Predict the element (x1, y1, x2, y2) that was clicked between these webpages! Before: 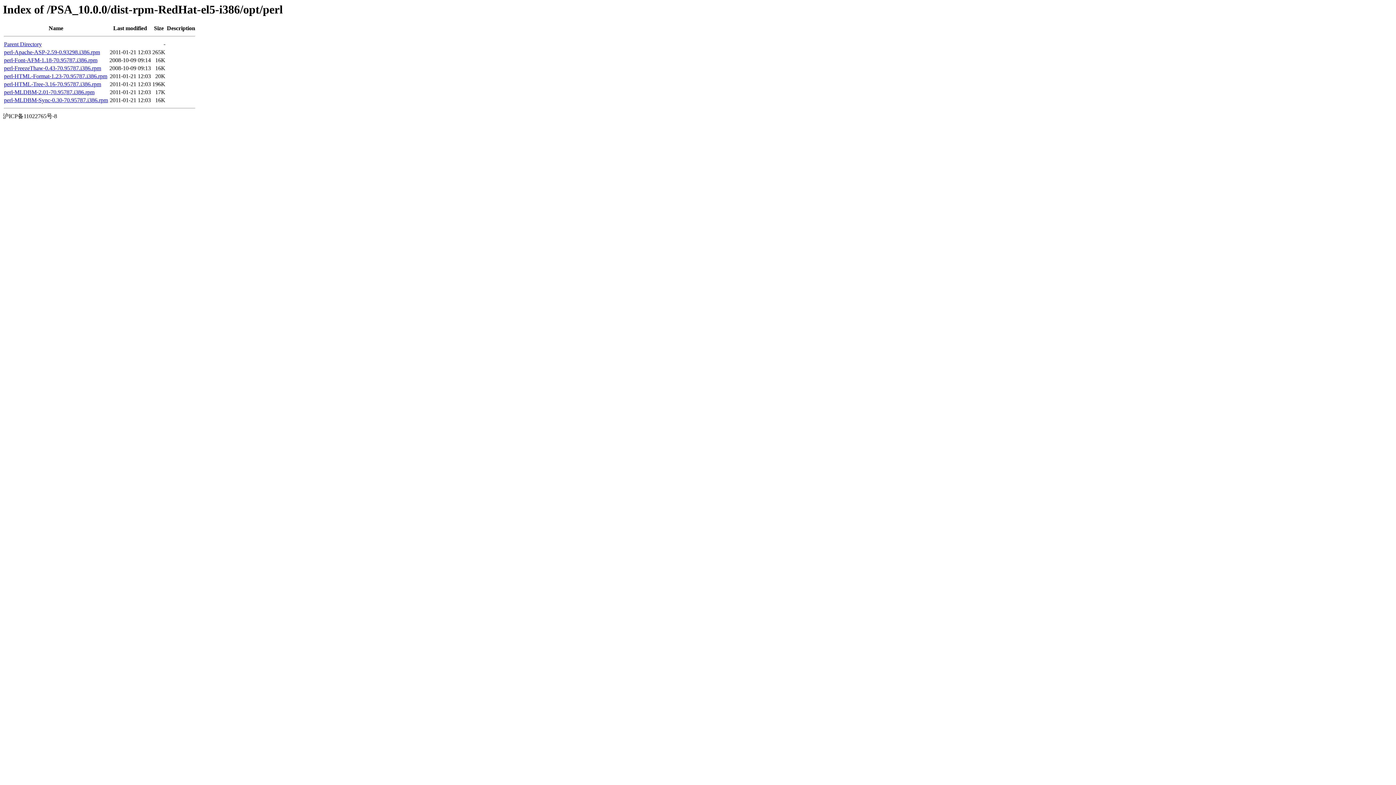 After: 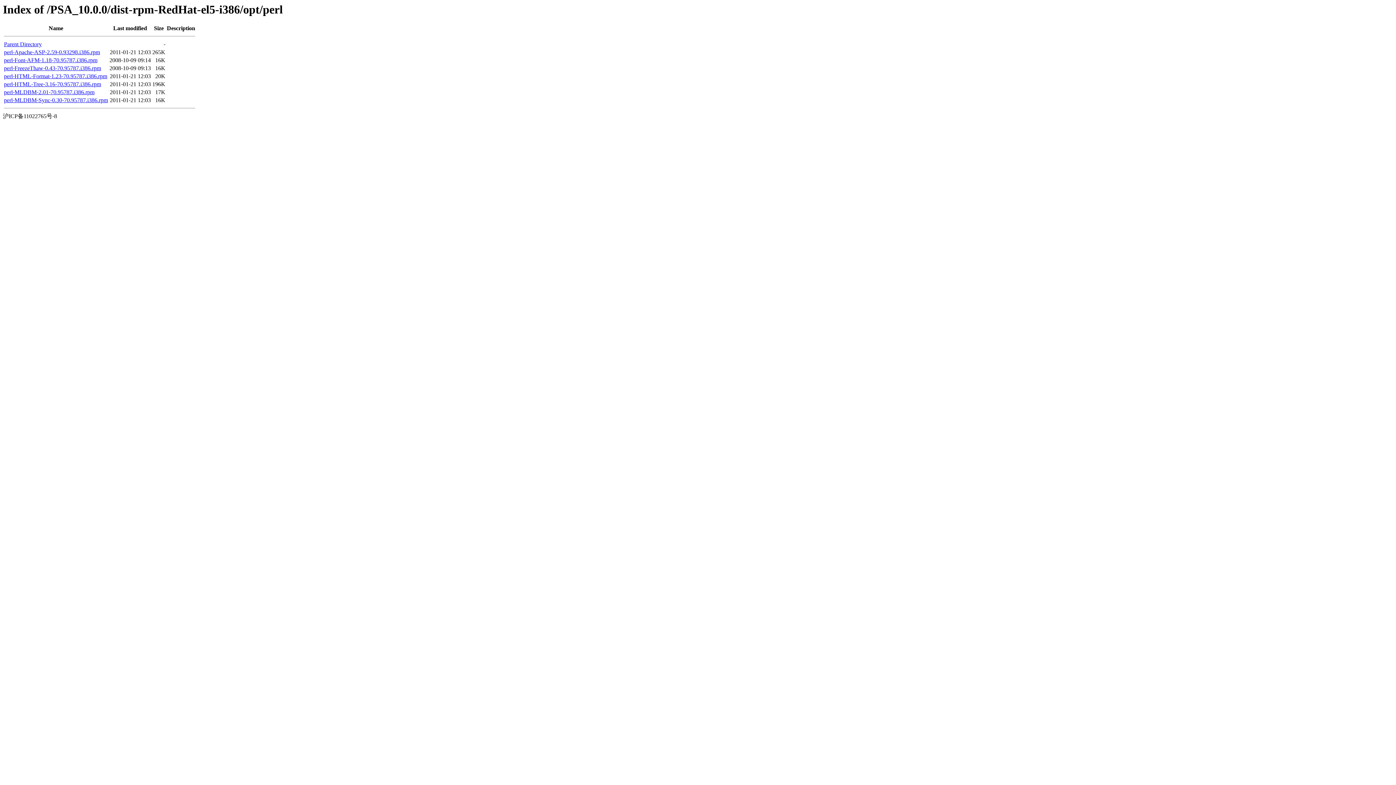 Action: bbox: (4, 73, 107, 79) label: perl-HTML-Format-1.23-70.95787.i386.rpm